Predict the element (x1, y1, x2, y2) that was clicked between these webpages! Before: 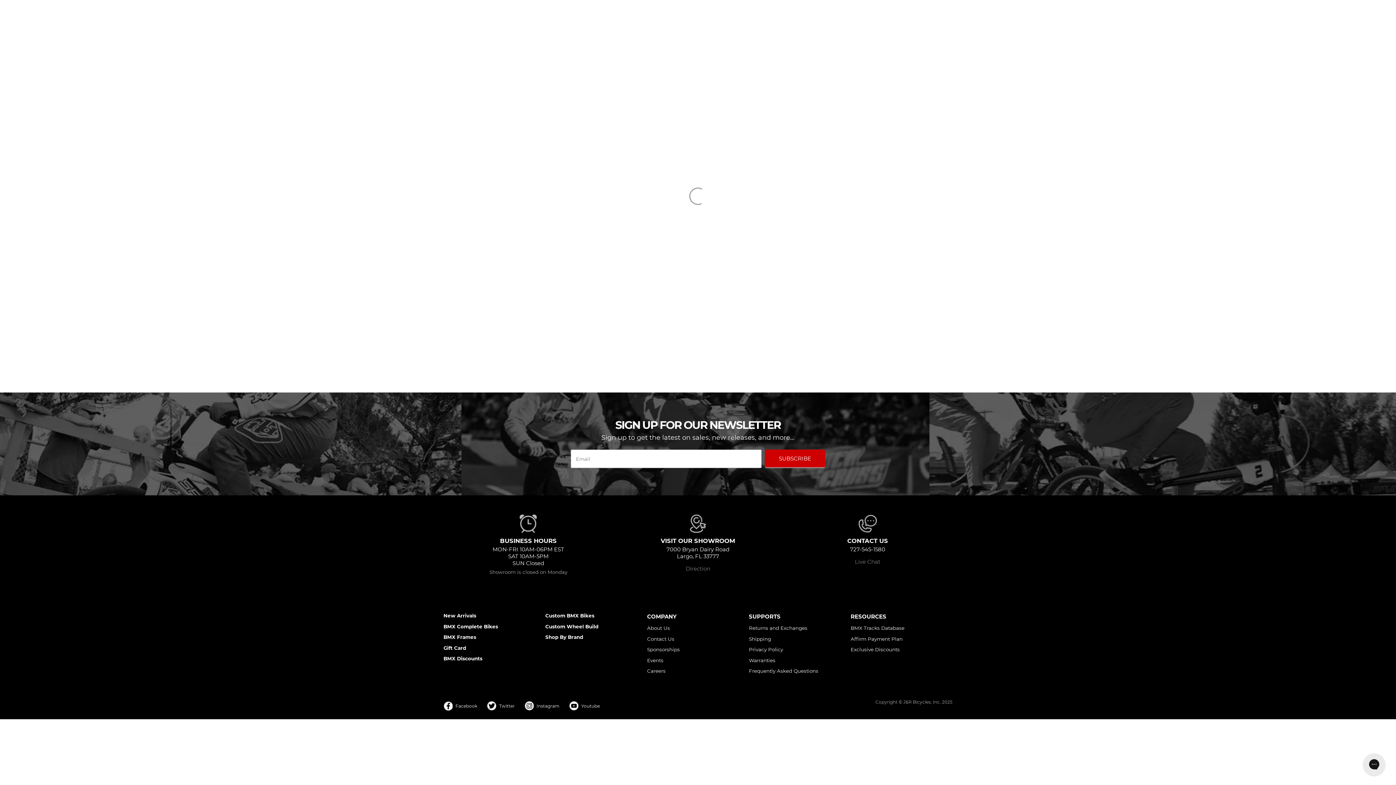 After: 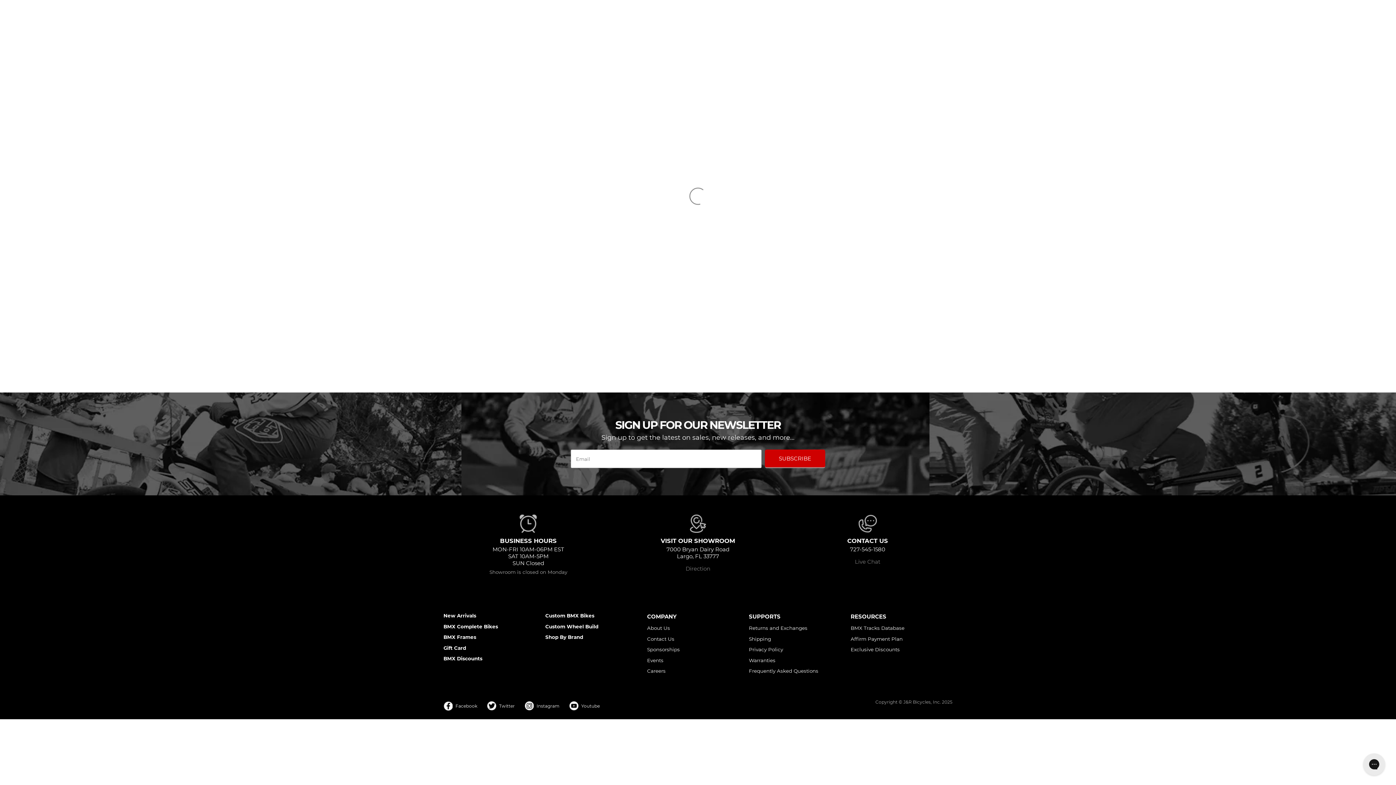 Action: bbox: (850, 633, 902, 644) label: Affirm Payment Plan